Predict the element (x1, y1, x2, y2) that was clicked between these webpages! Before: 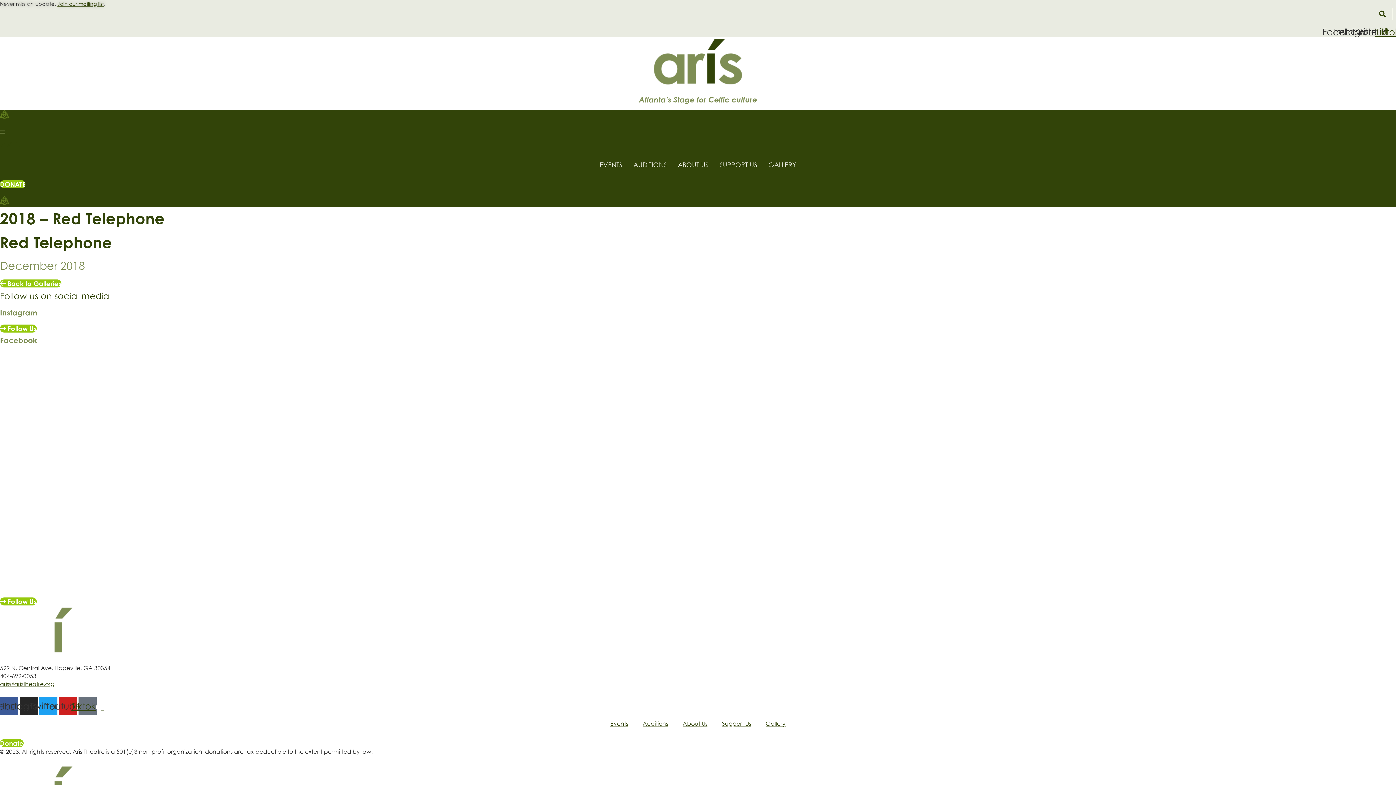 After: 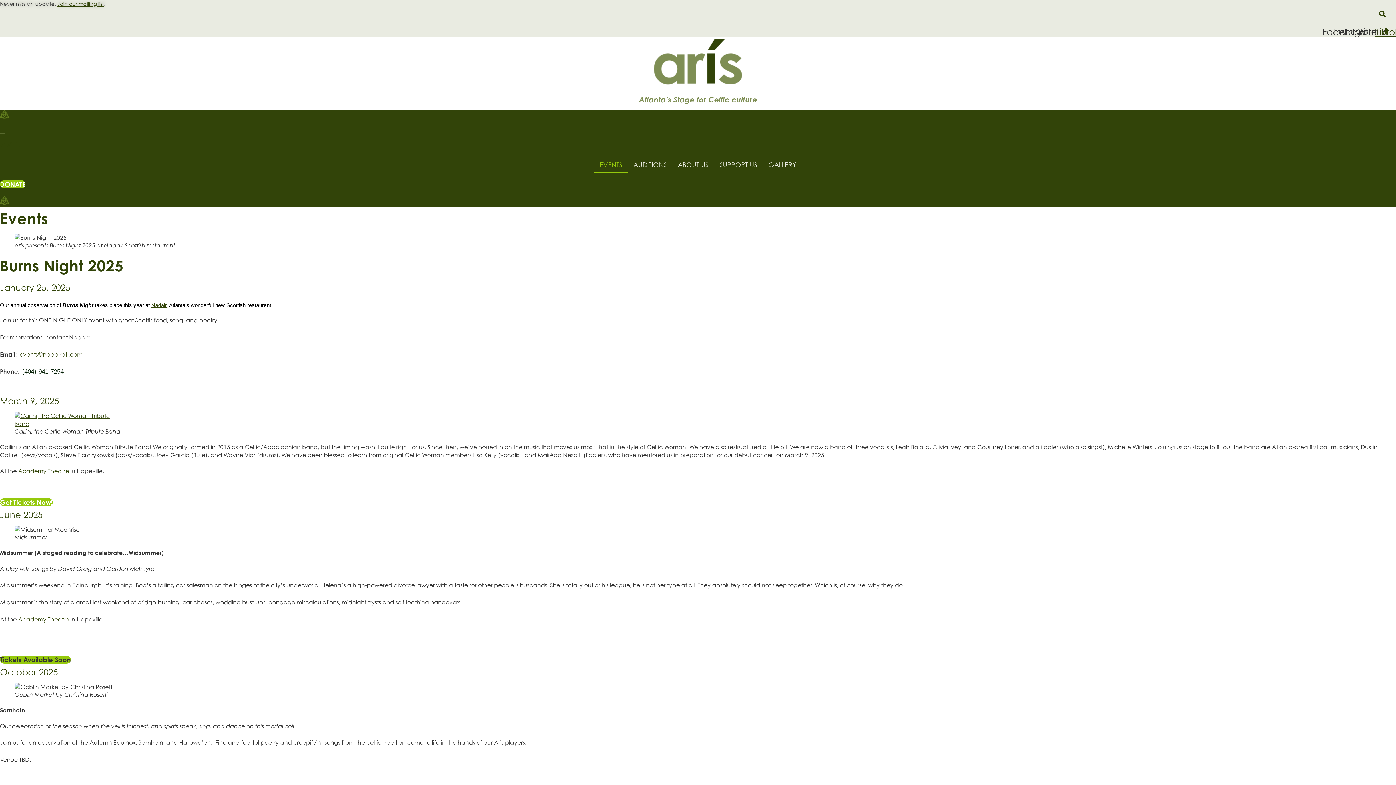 Action: bbox: (603, 715, 635, 732) label: Events